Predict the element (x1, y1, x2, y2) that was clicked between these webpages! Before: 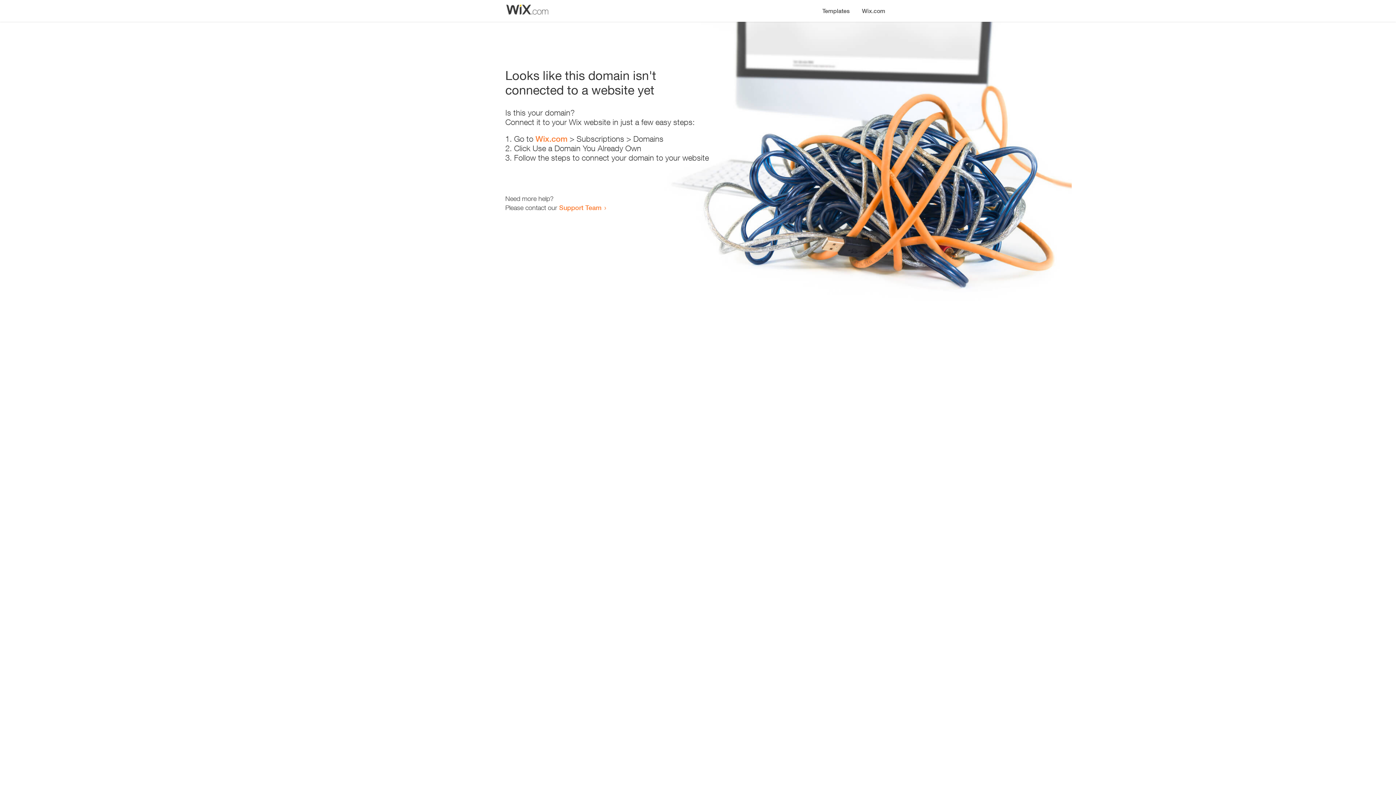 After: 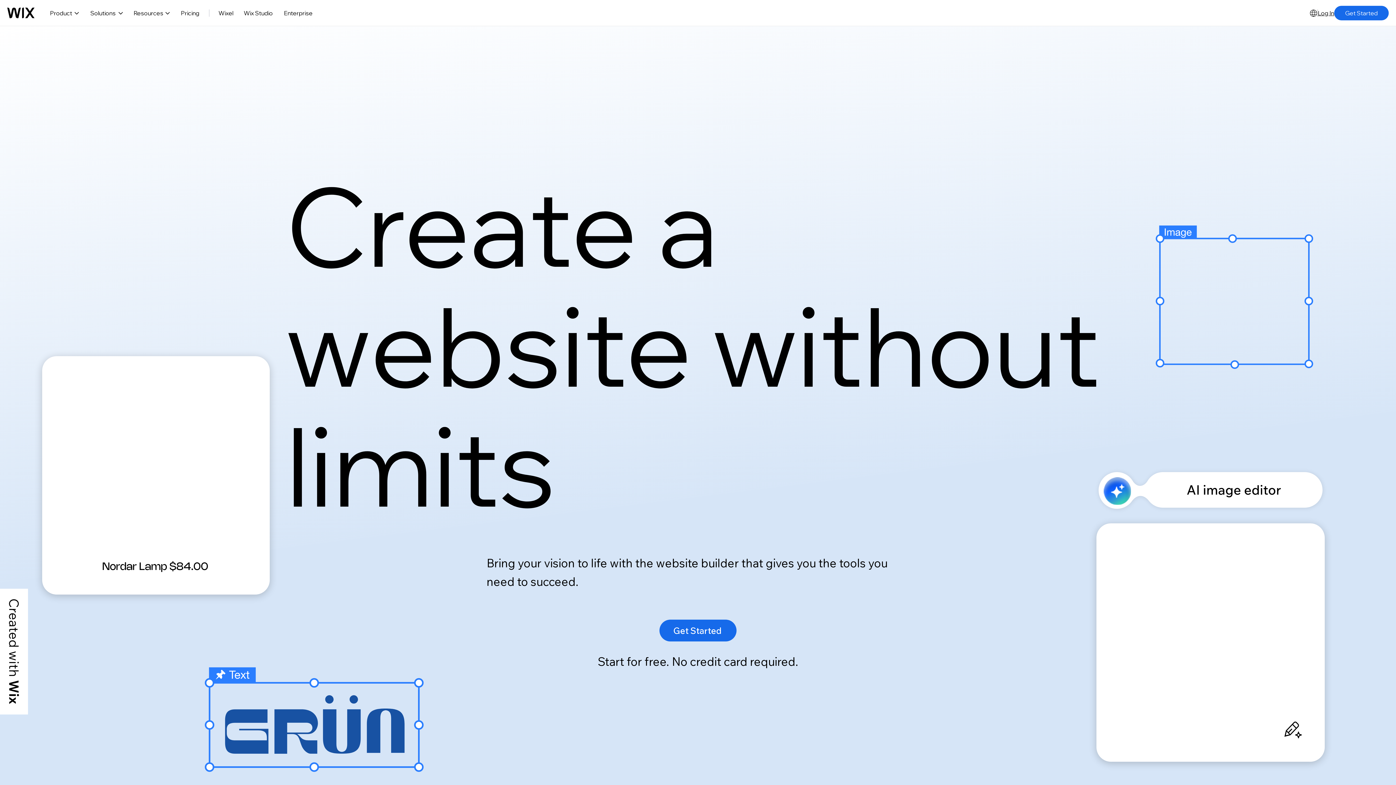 Action: label: Wix.com bbox: (856, 0, 890, 14)